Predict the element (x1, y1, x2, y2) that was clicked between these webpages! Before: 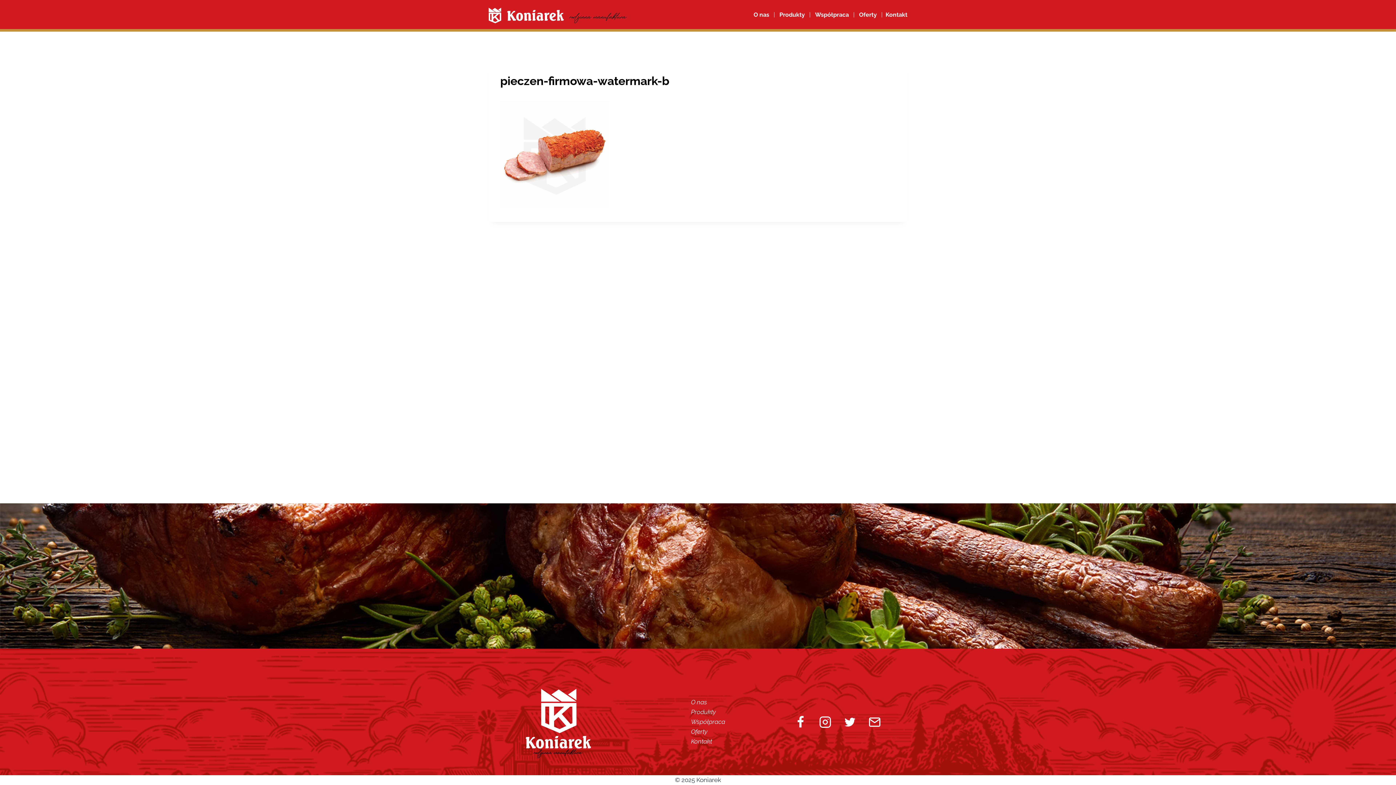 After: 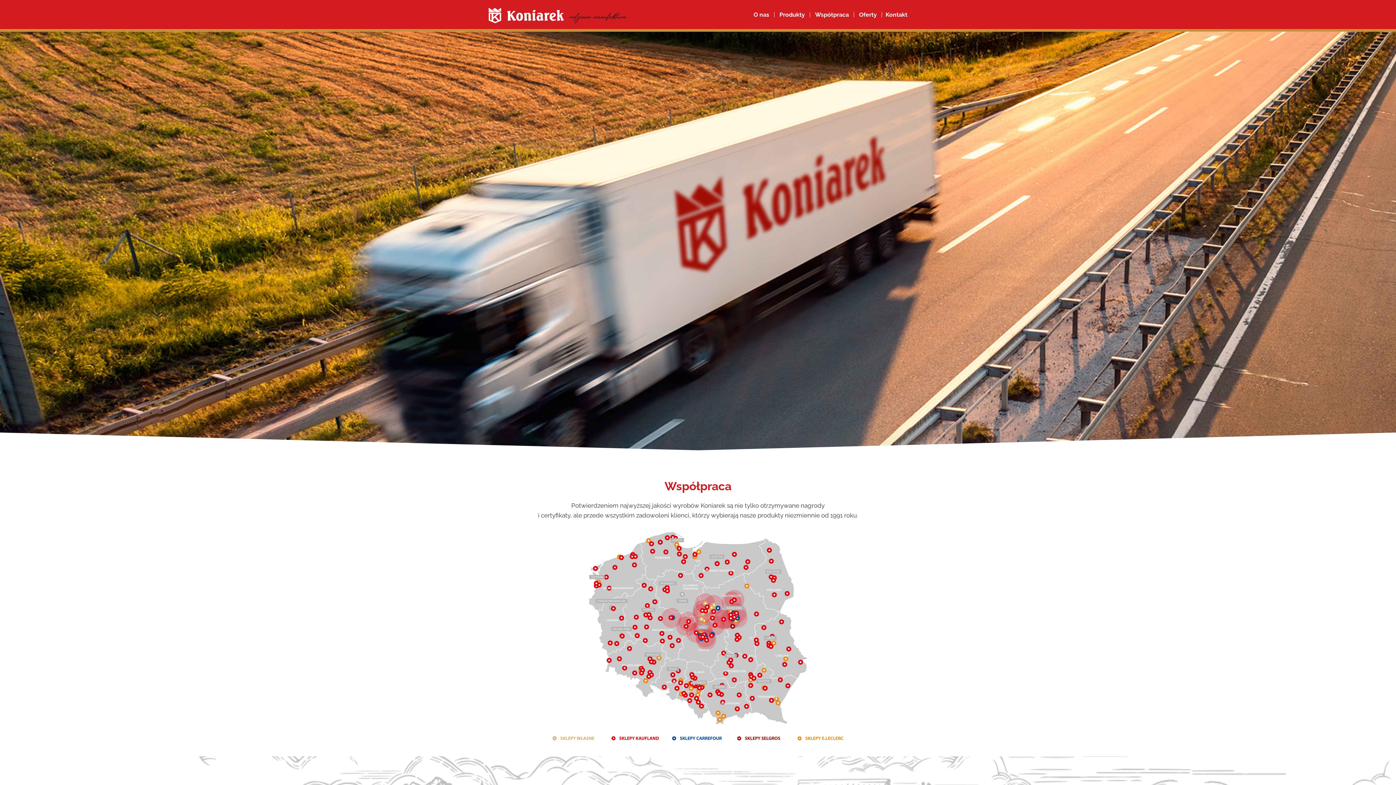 Action: label: Współpraca bbox: (691, 718, 725, 725)